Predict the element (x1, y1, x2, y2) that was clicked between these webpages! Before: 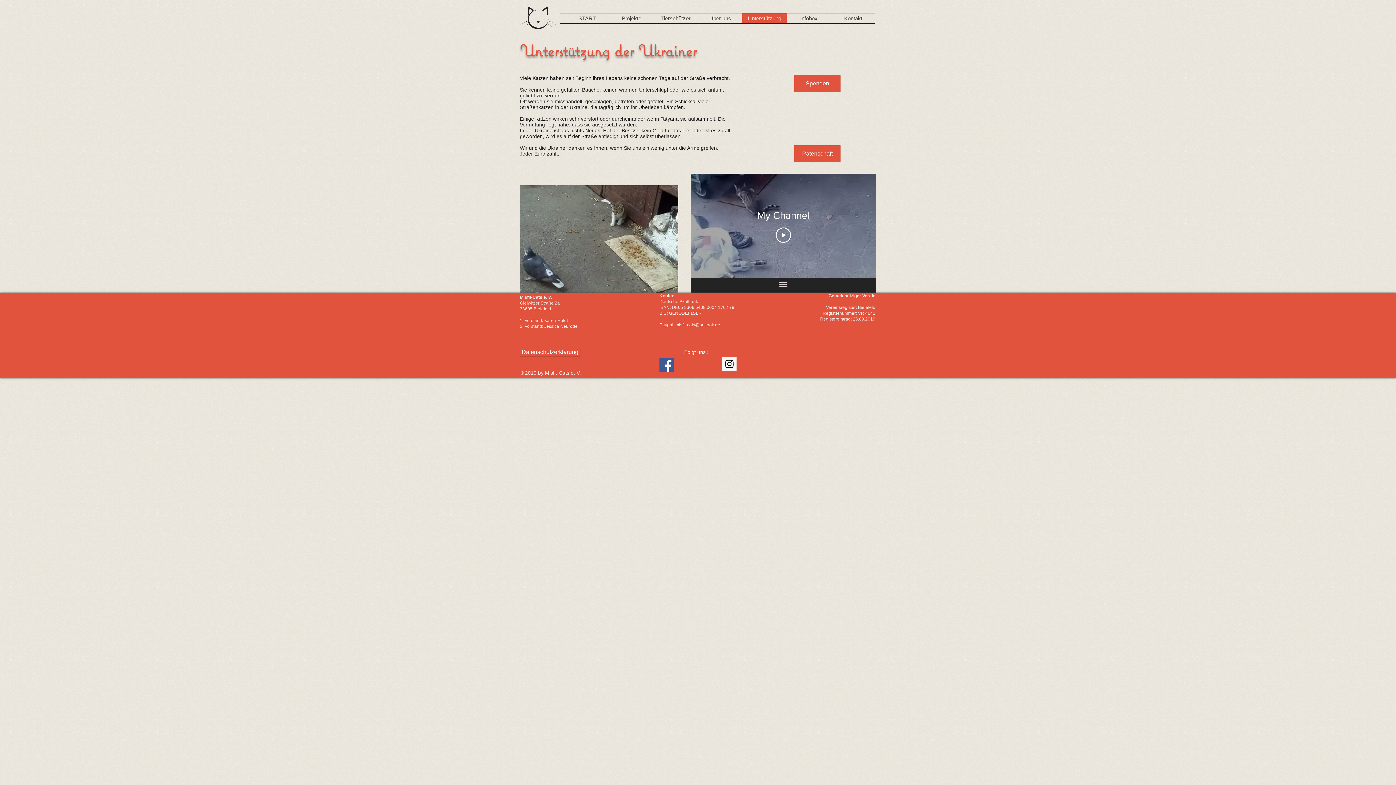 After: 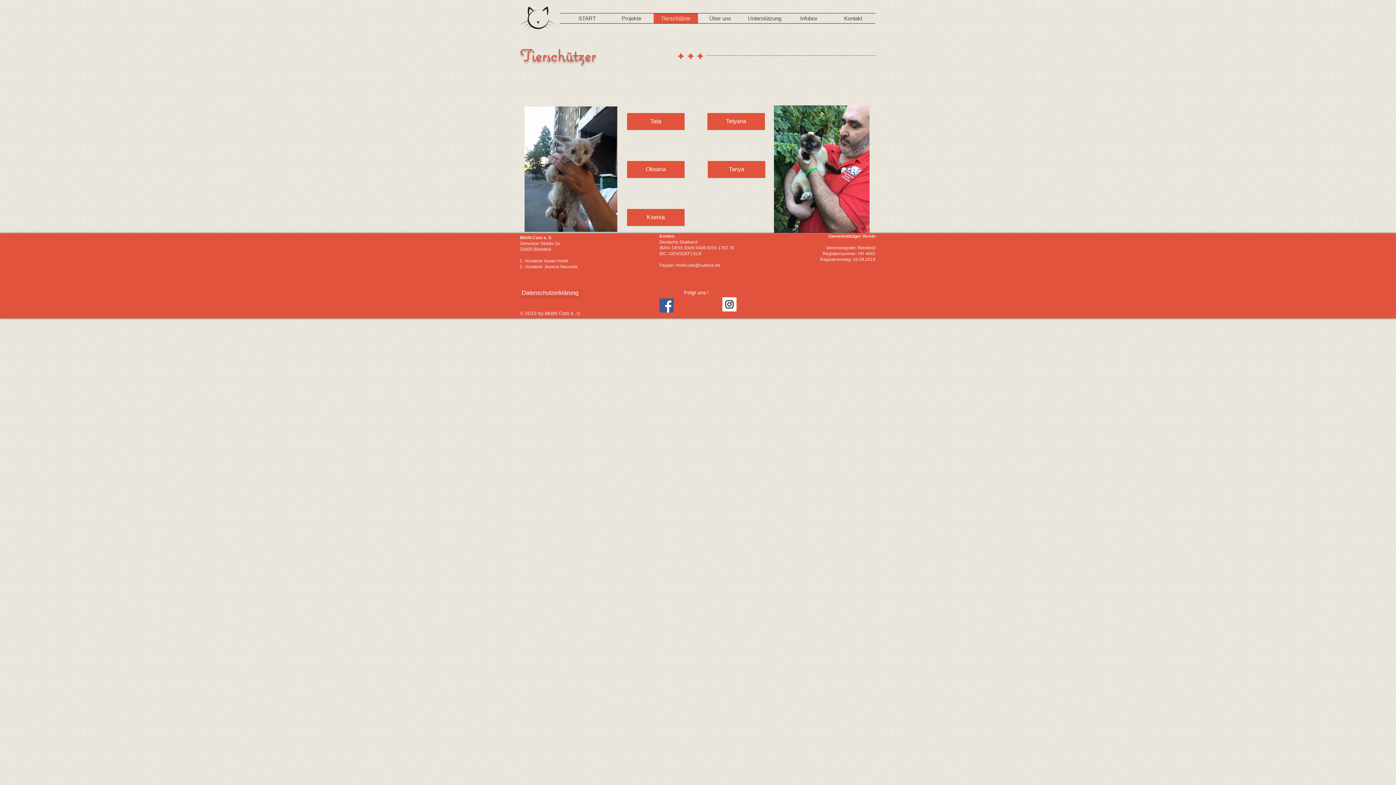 Action: label: Tierschützer bbox: (653, 13, 698, 23)